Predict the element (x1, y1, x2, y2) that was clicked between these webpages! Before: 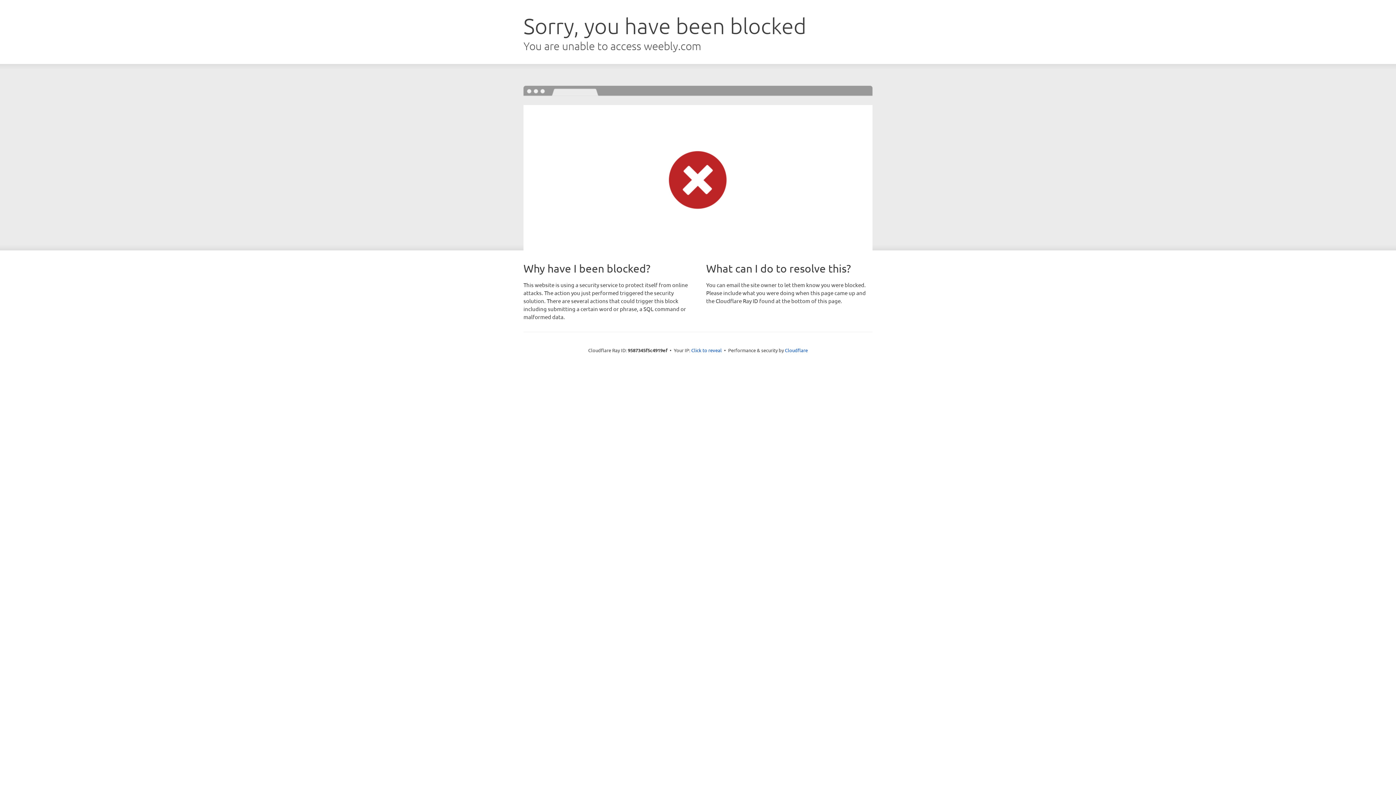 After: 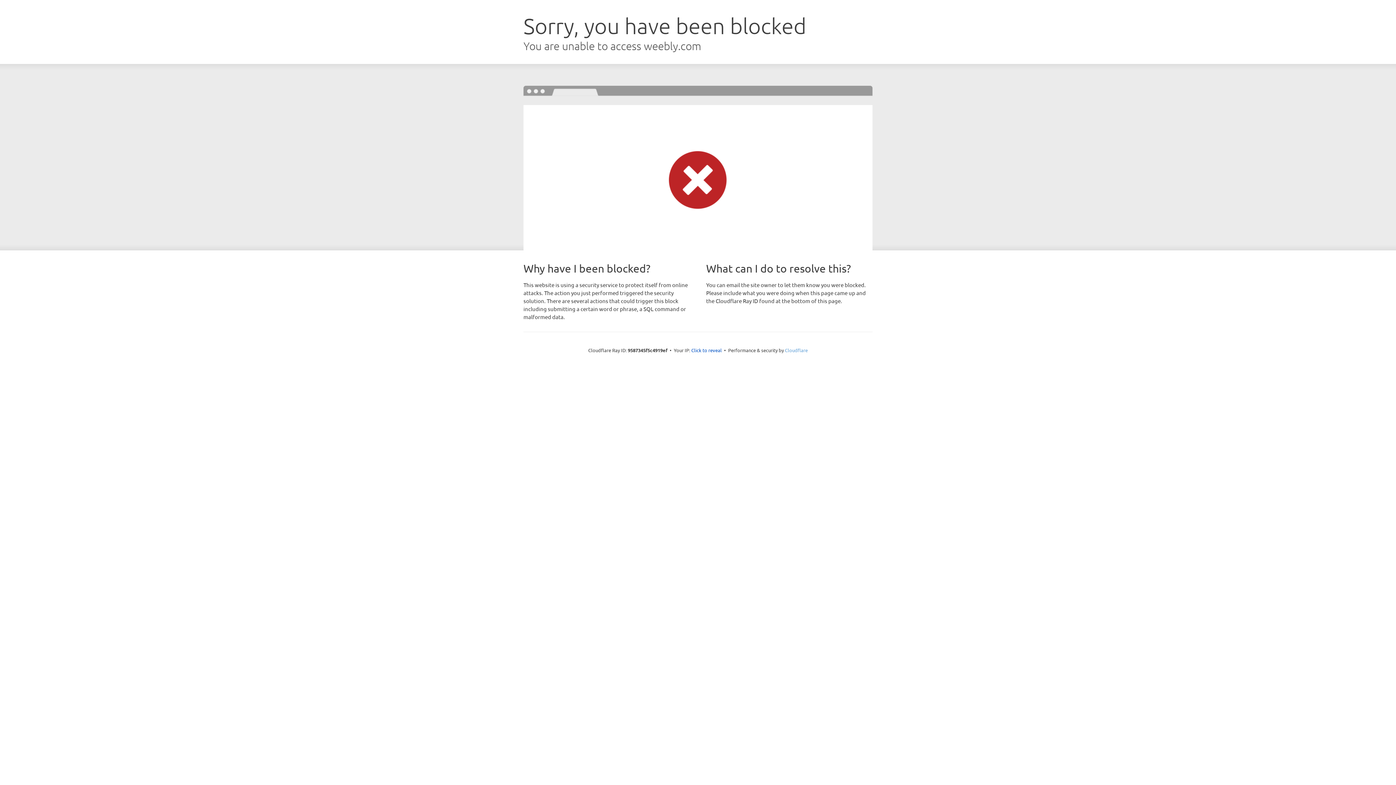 Action: label: Cloudflare bbox: (785, 347, 808, 353)